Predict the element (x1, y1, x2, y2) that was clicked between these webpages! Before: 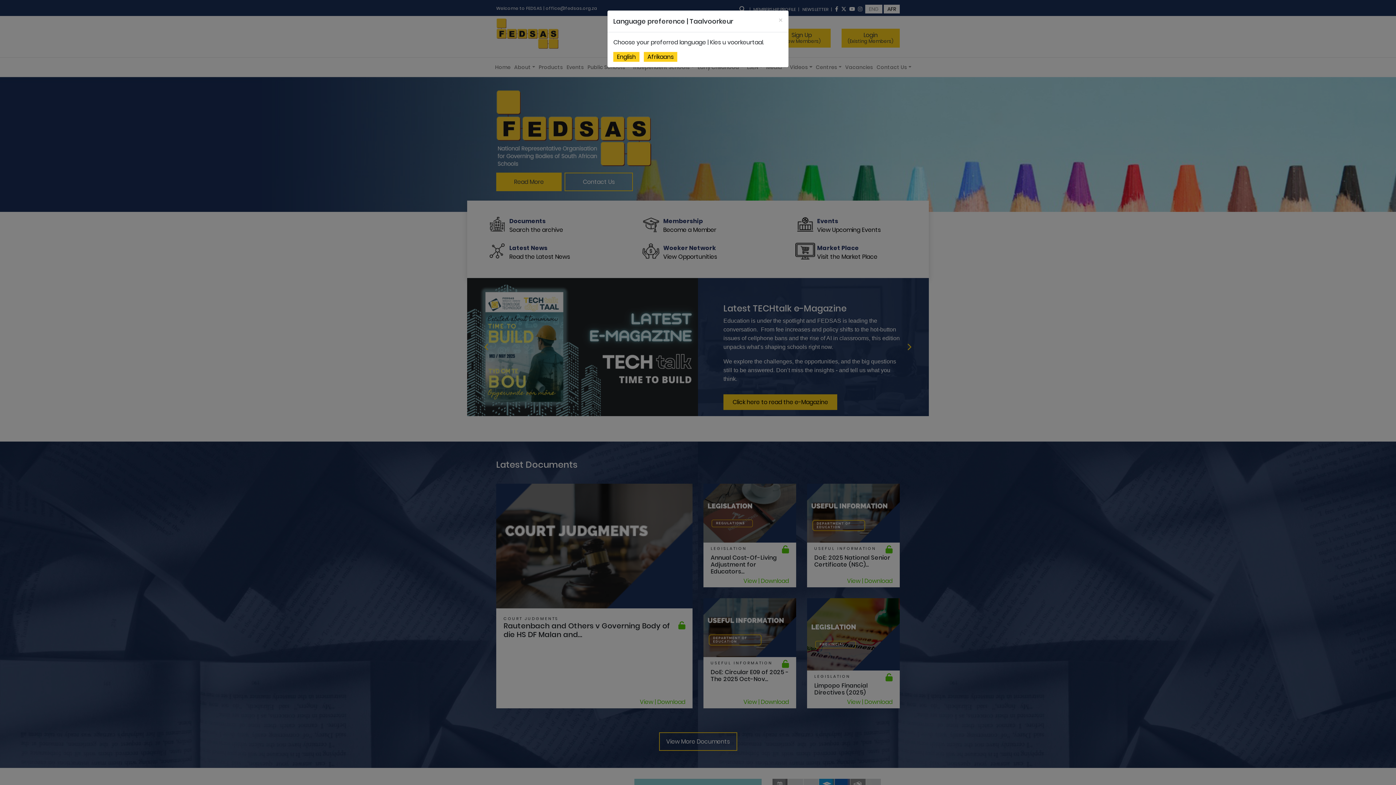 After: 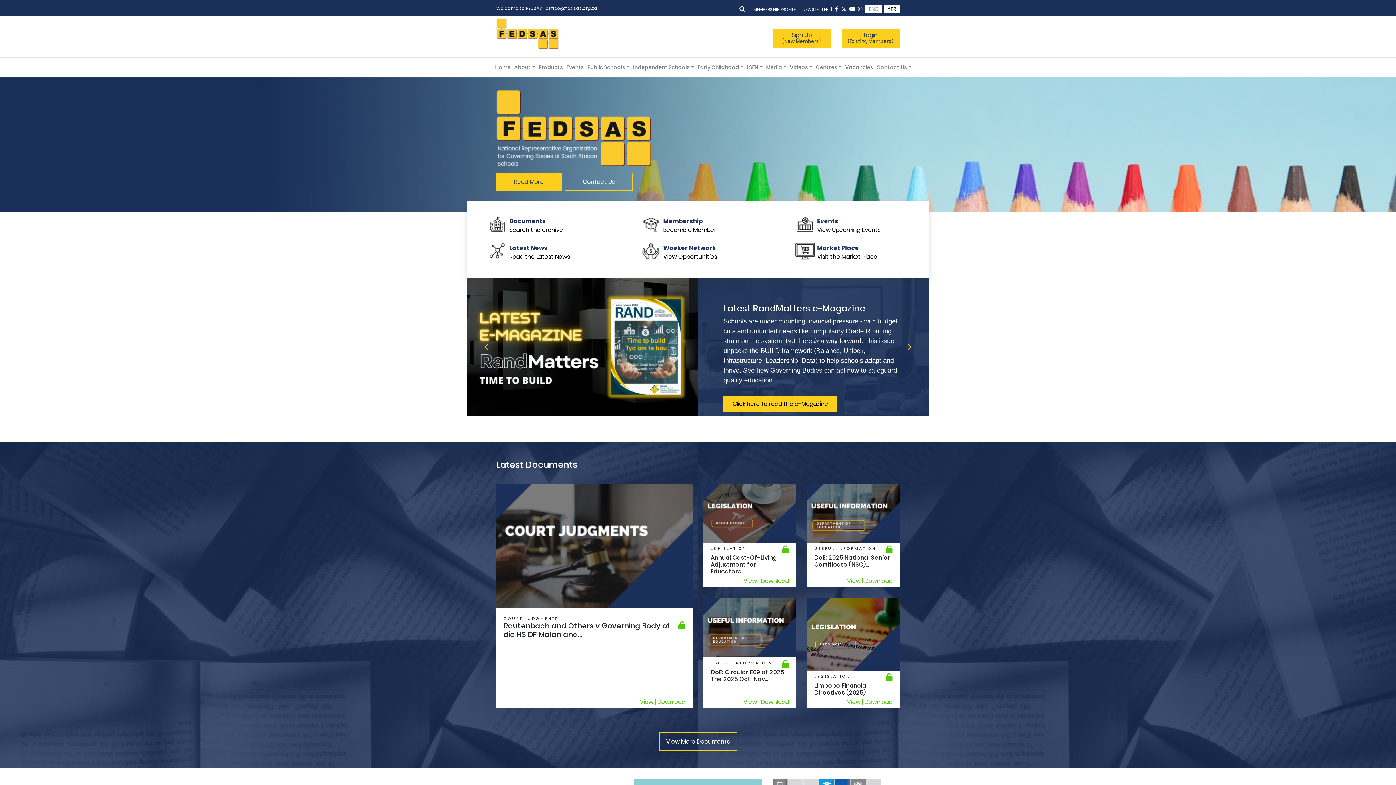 Action: label: English bbox: (613, 52, 639, 61)